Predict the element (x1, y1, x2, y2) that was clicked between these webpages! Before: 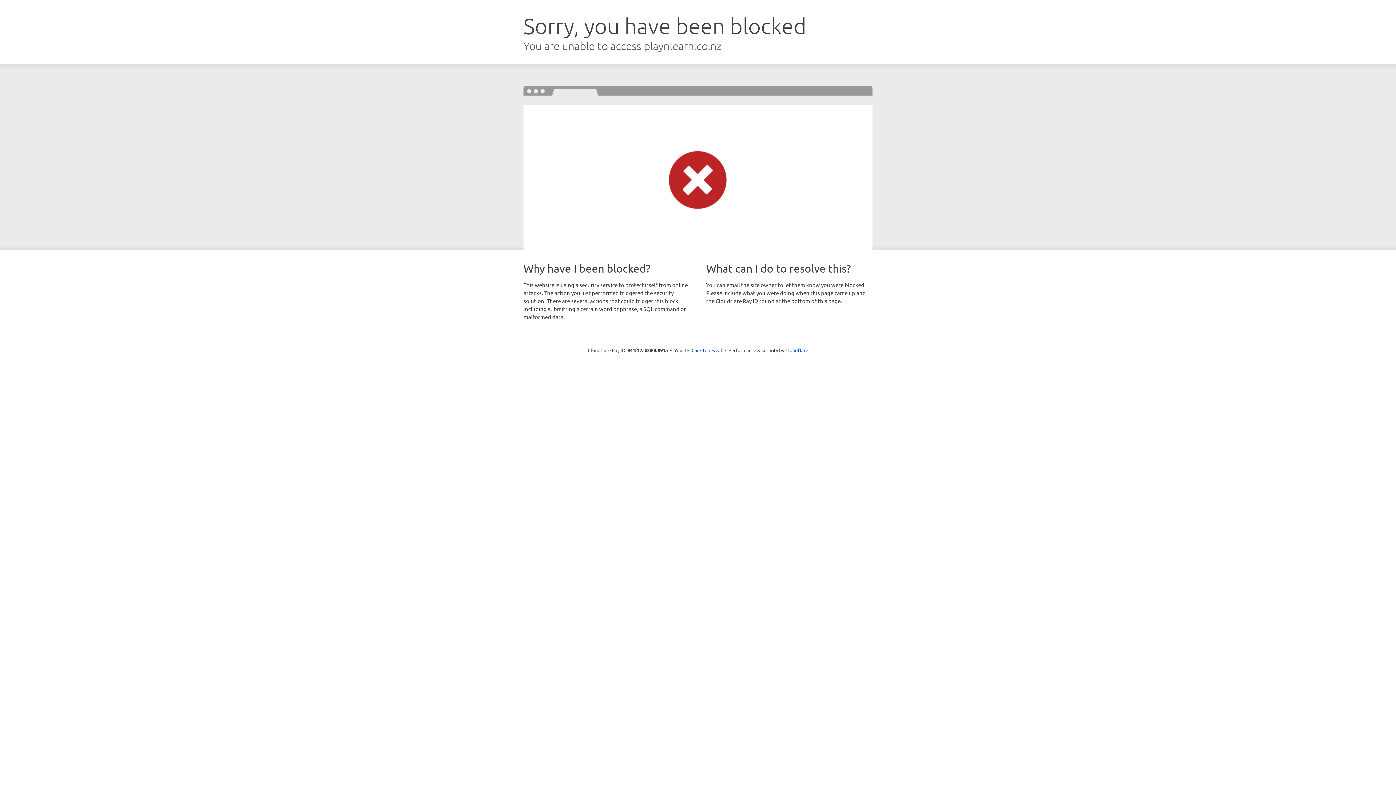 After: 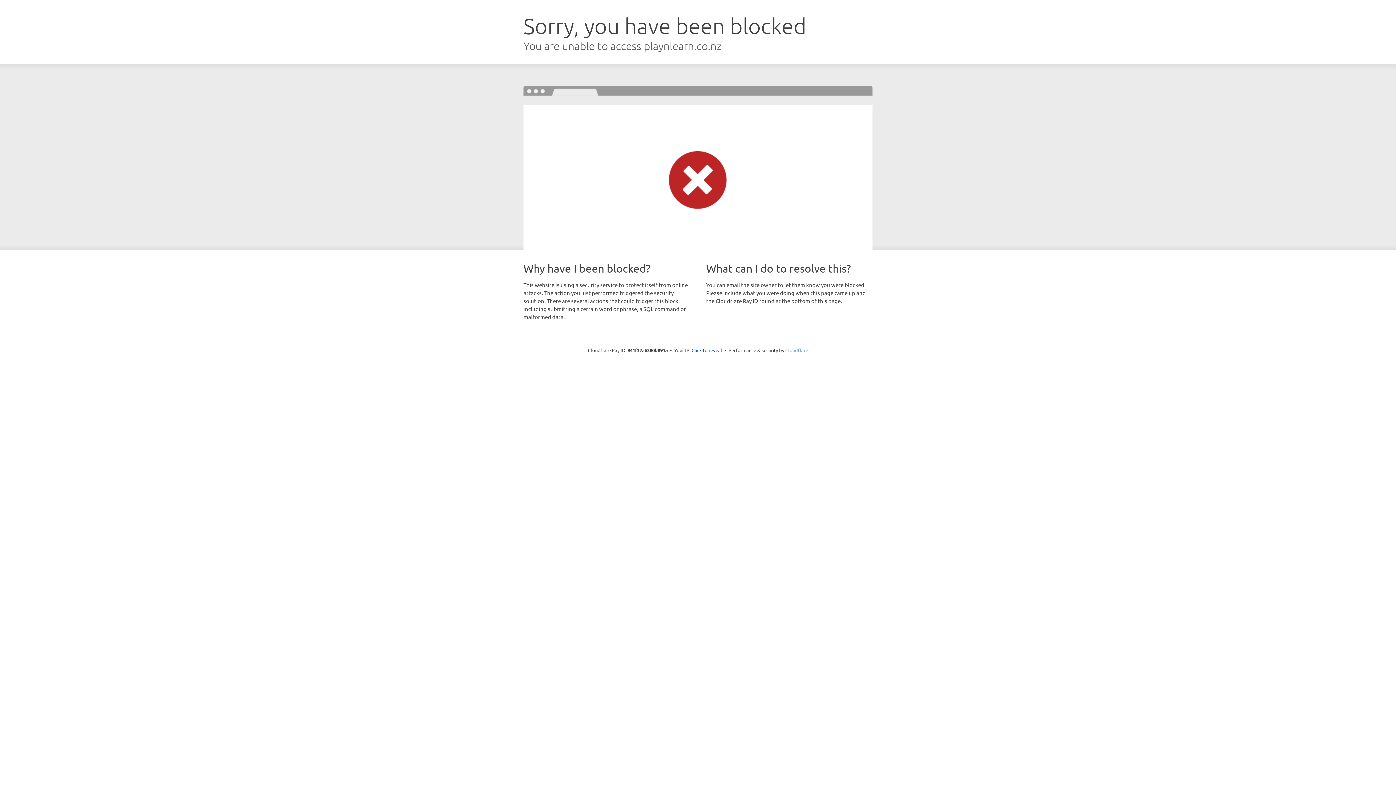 Action: bbox: (785, 347, 808, 353) label: Cloudflare